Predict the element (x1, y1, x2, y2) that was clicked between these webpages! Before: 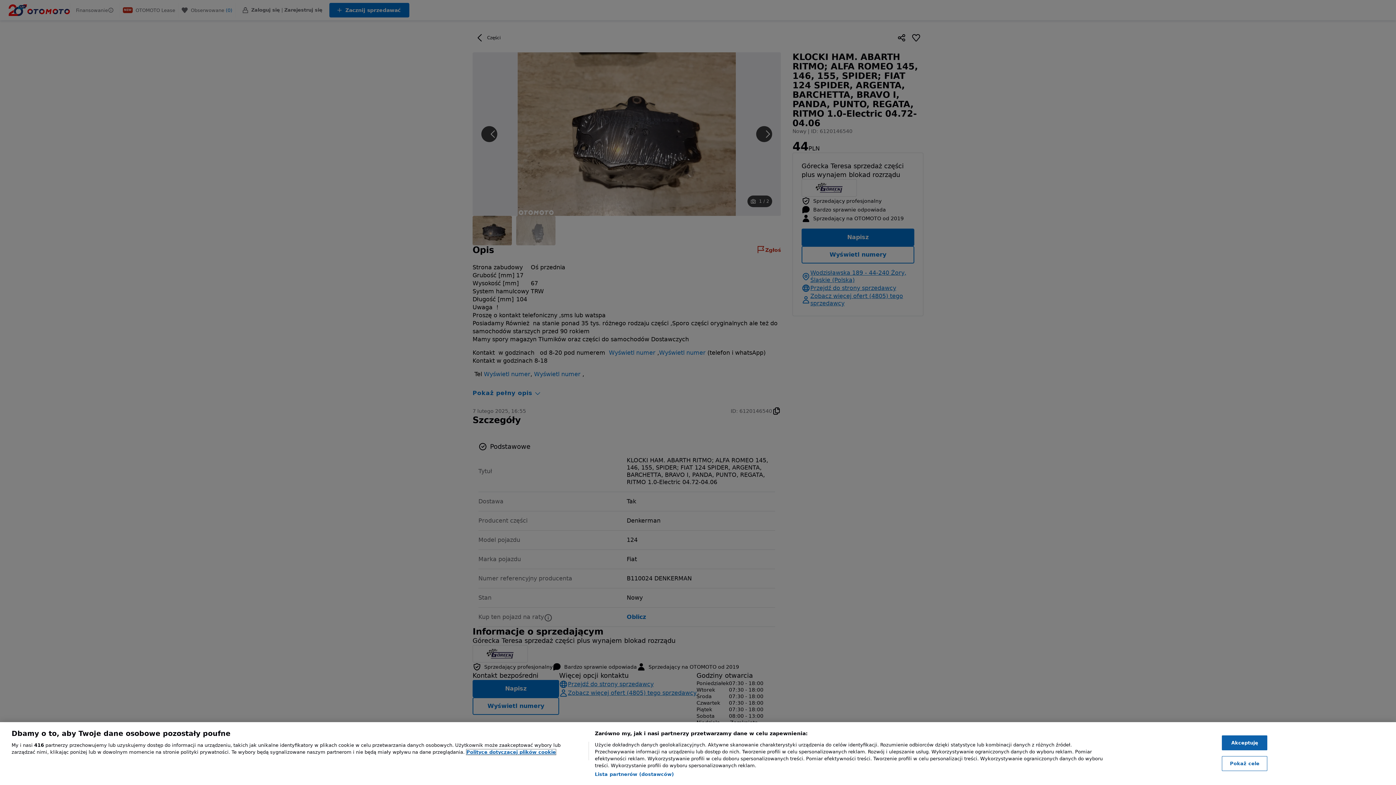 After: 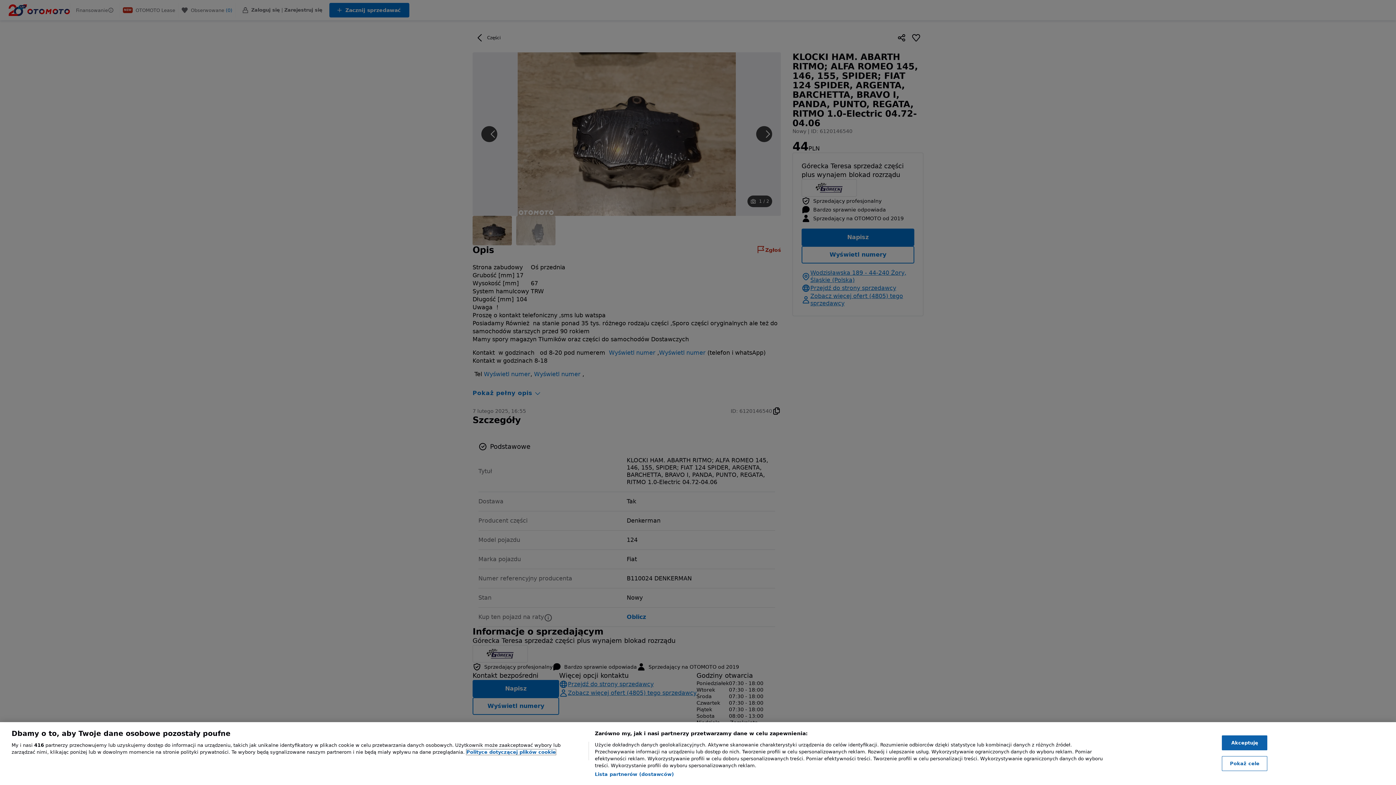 Action: label: , otwiera się w nowym oknie bbox: (466, 749, 556, 755)